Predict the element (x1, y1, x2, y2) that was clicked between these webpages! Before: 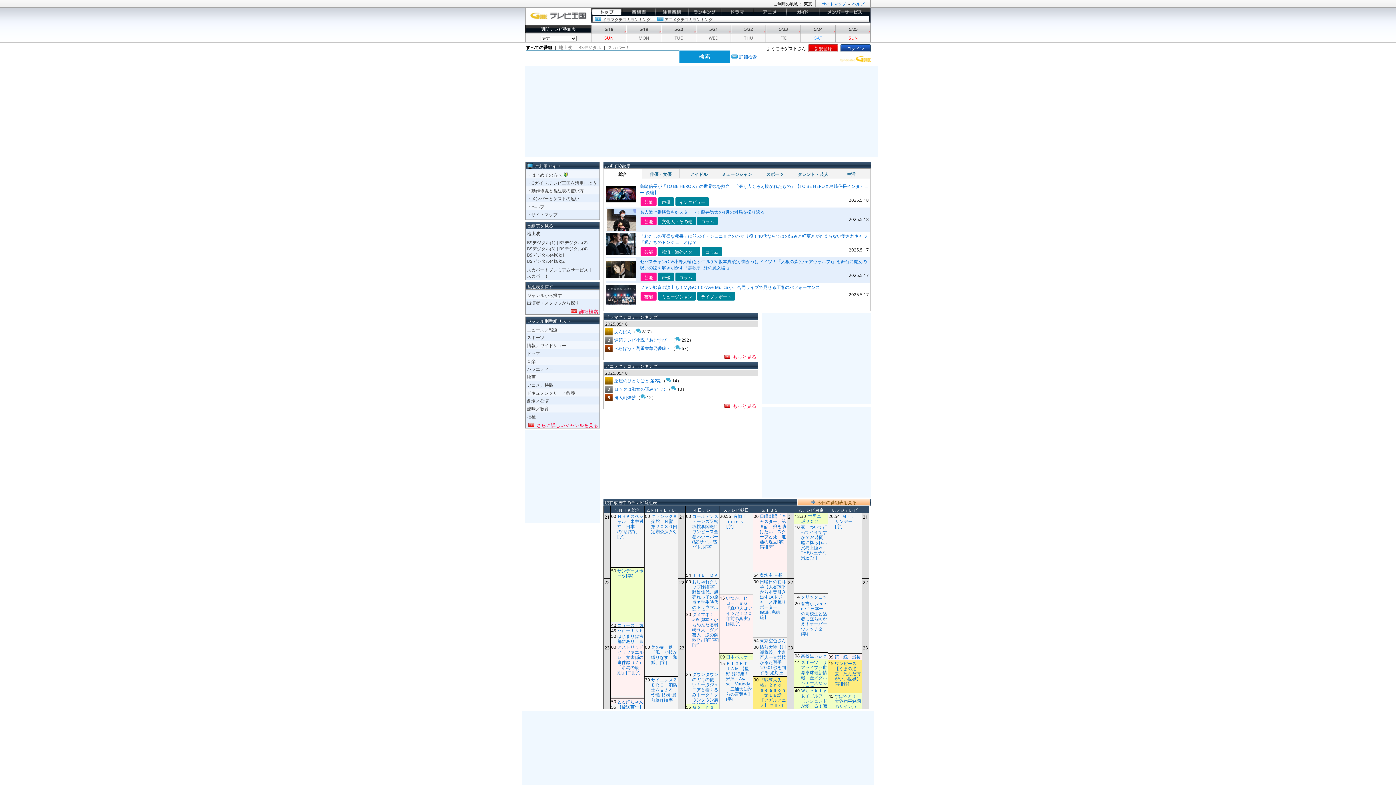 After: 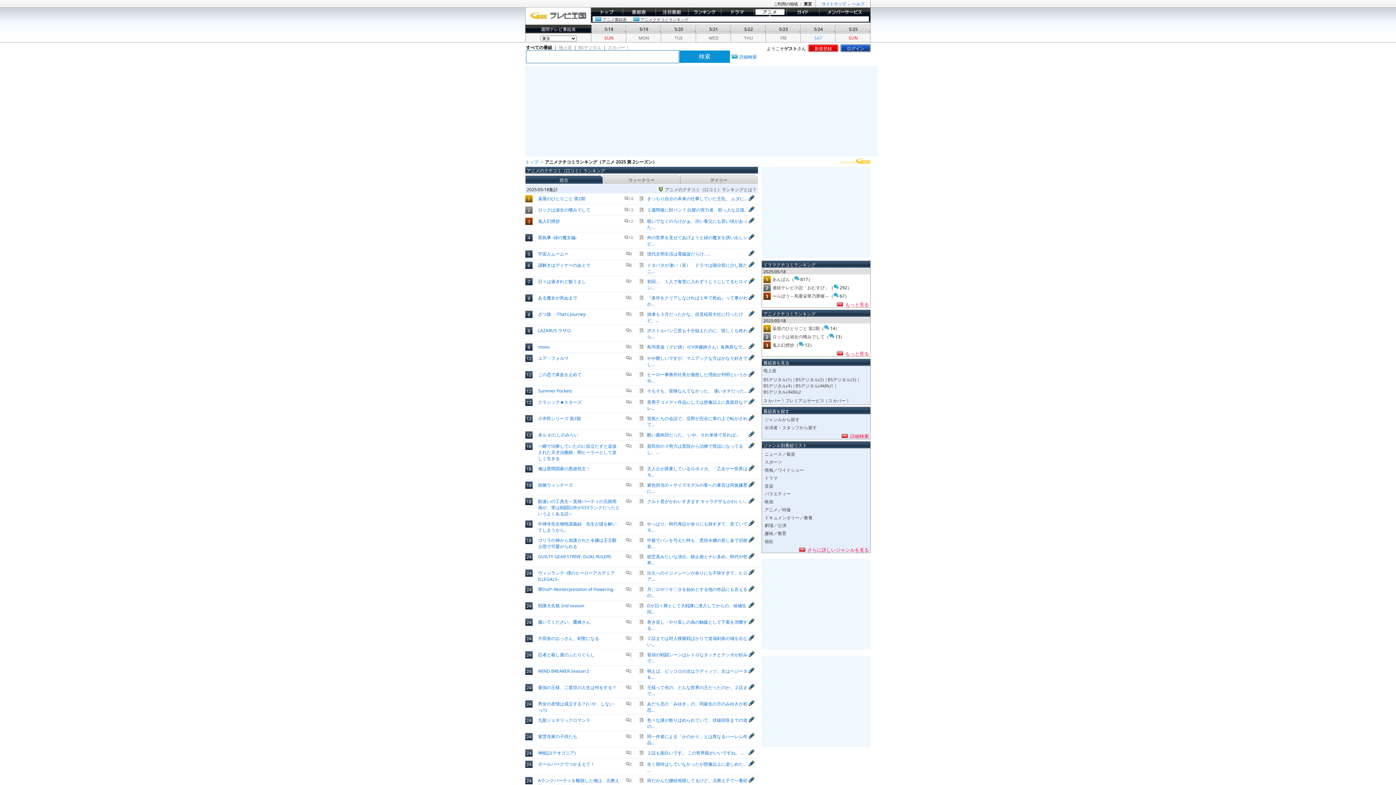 Action: bbox: (724, 400, 756, 410) label: もっと見る